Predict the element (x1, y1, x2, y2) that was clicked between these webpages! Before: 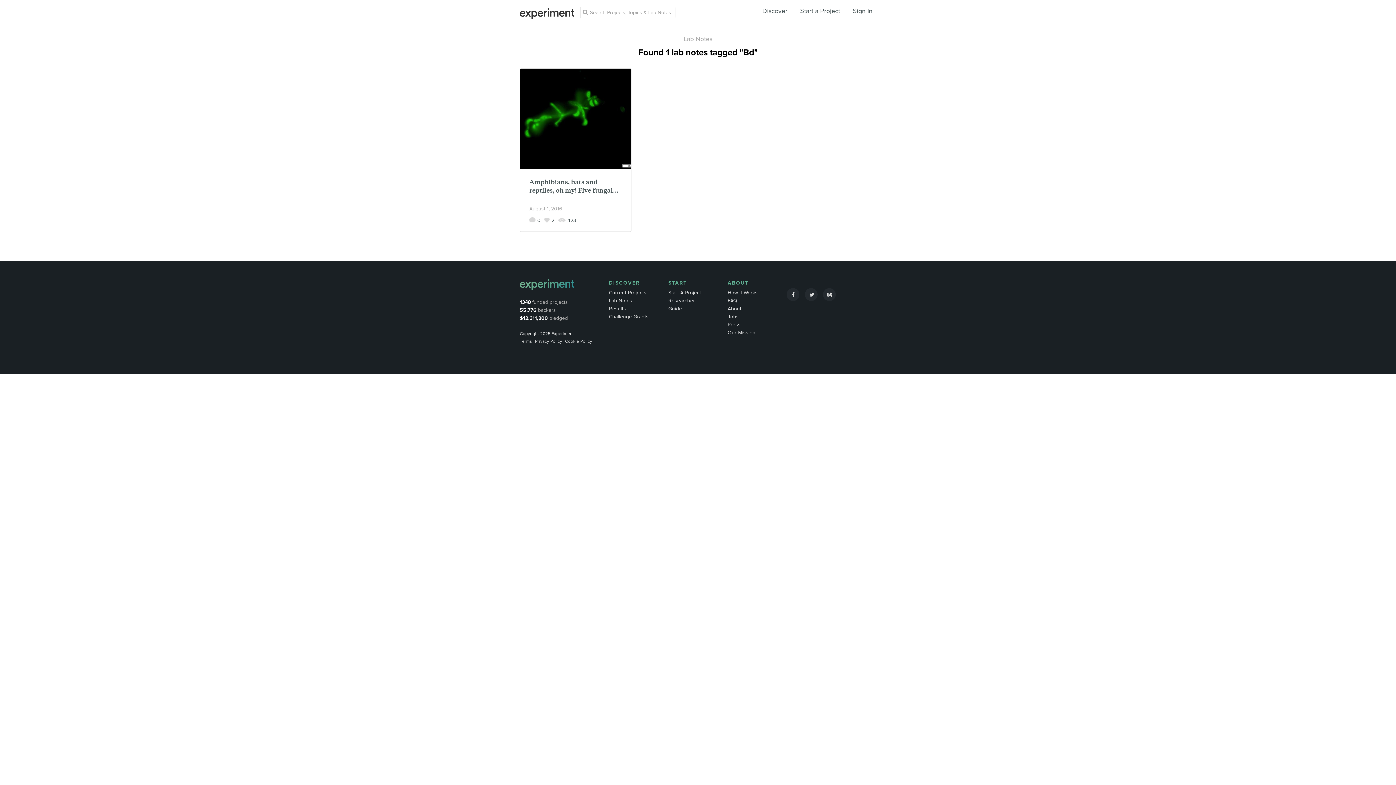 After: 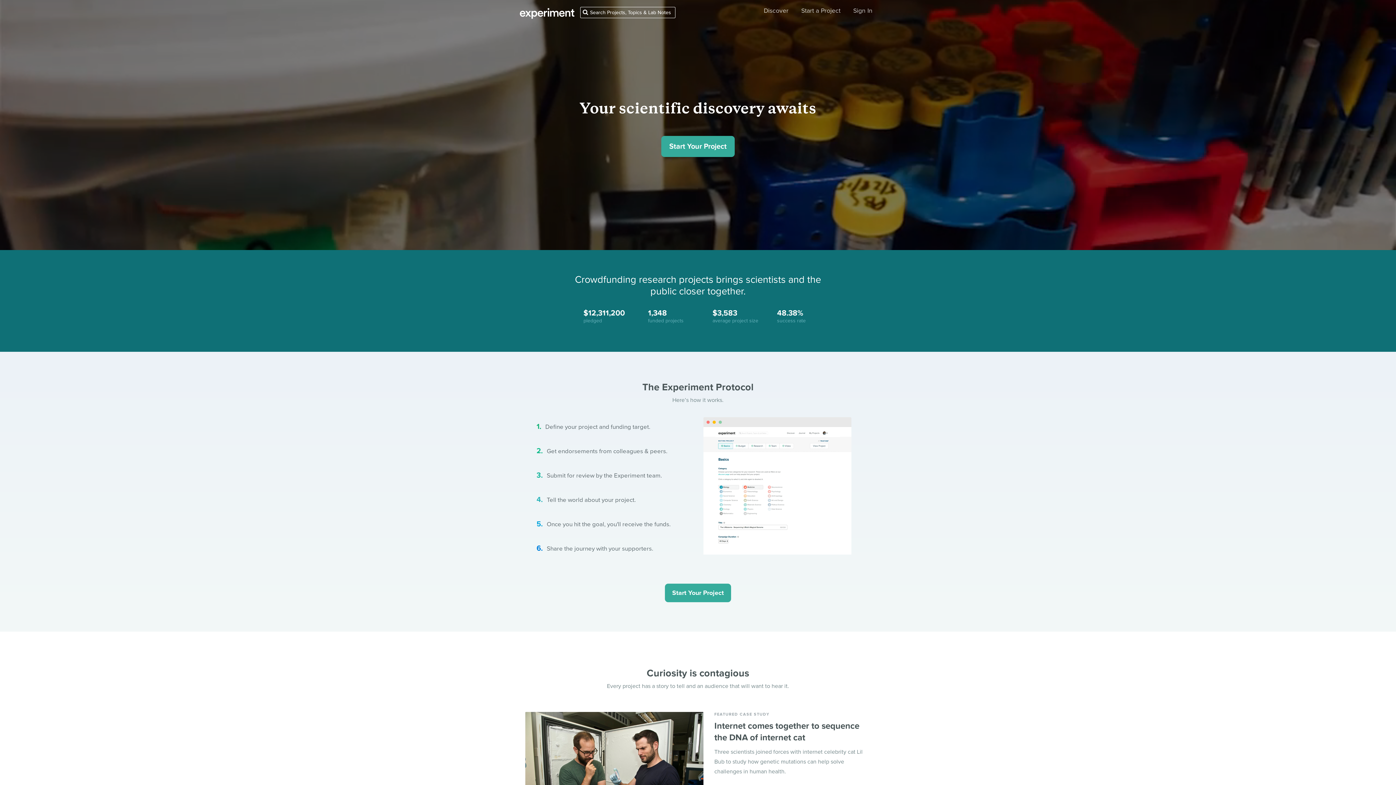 Action: bbox: (800, 6, 840, 14) label: Start a Project